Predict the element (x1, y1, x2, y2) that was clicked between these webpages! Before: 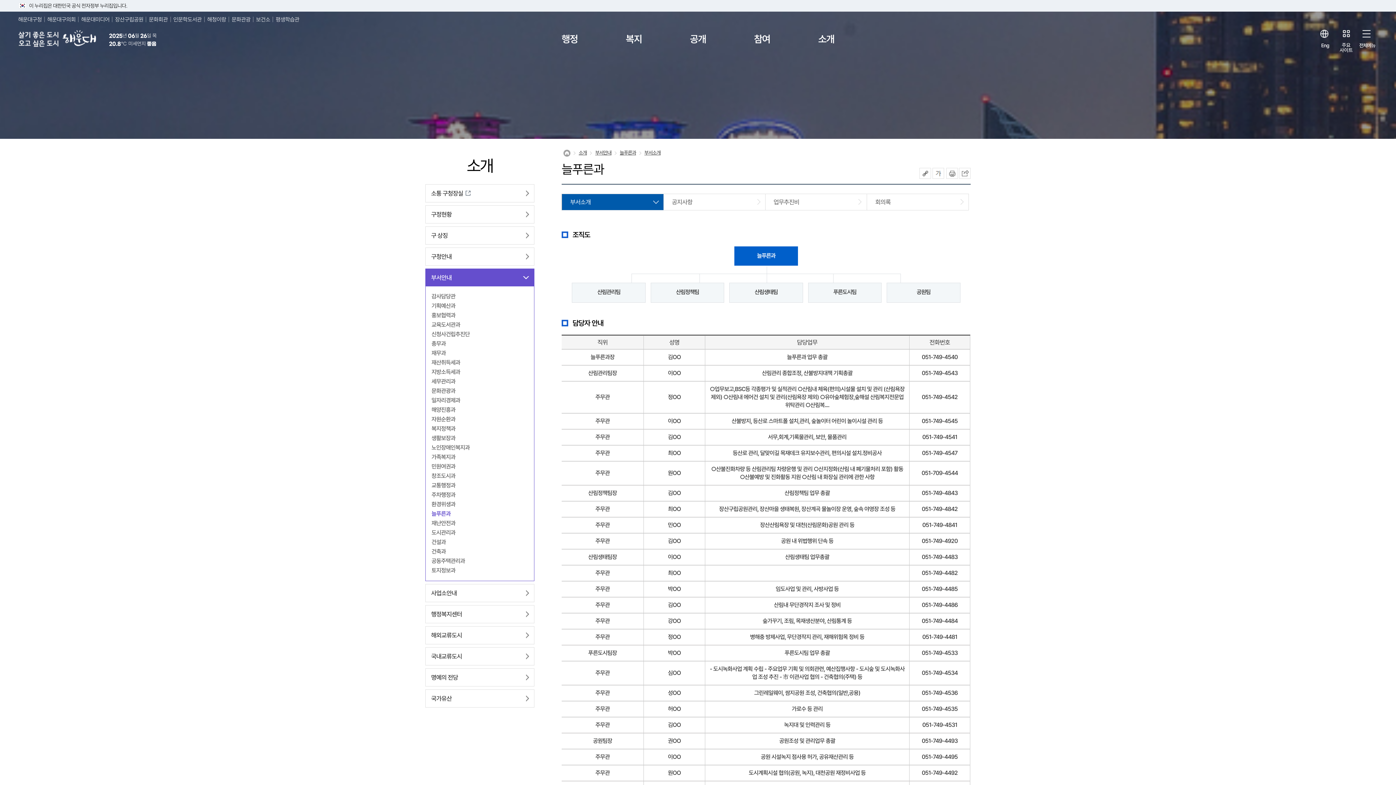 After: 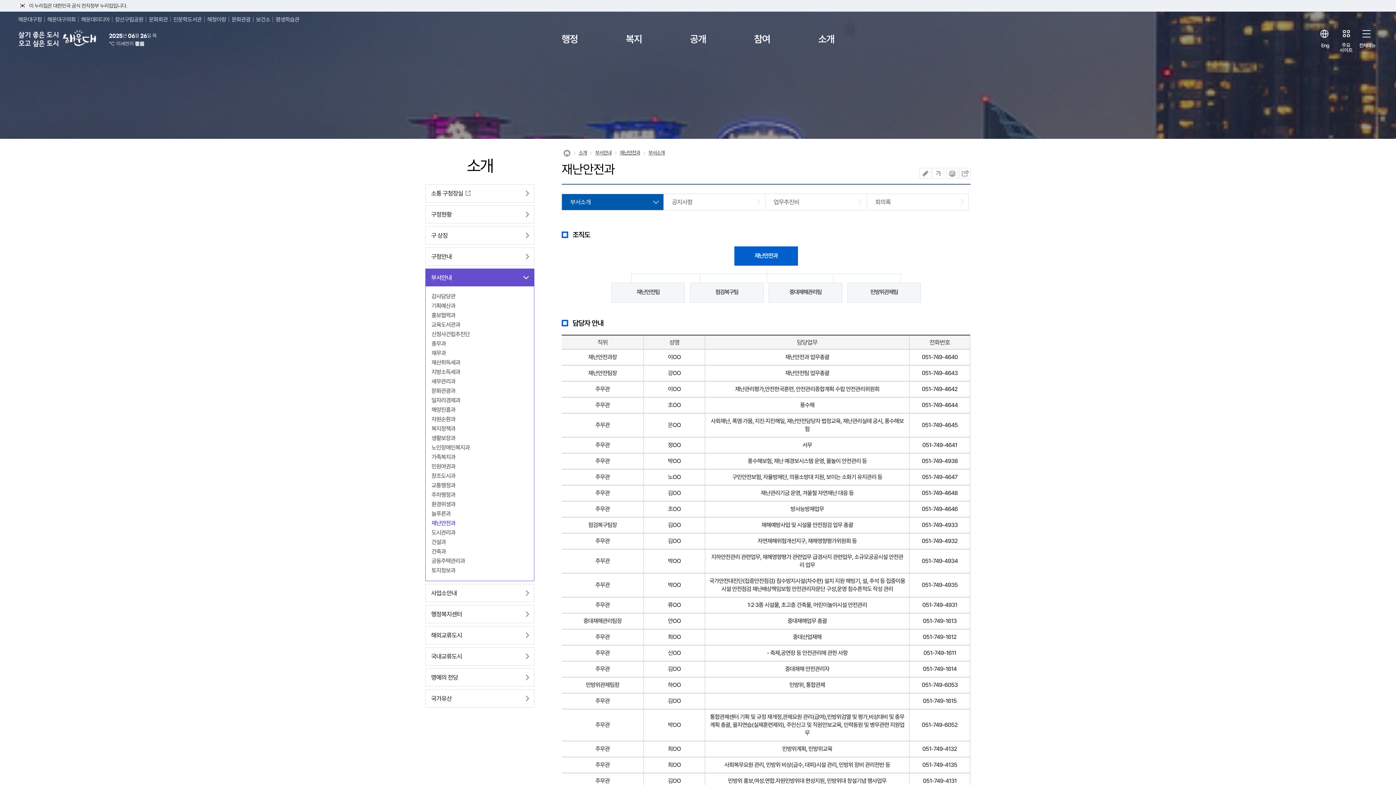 Action: label: 재난안전과 bbox: (427, 518, 532, 528)